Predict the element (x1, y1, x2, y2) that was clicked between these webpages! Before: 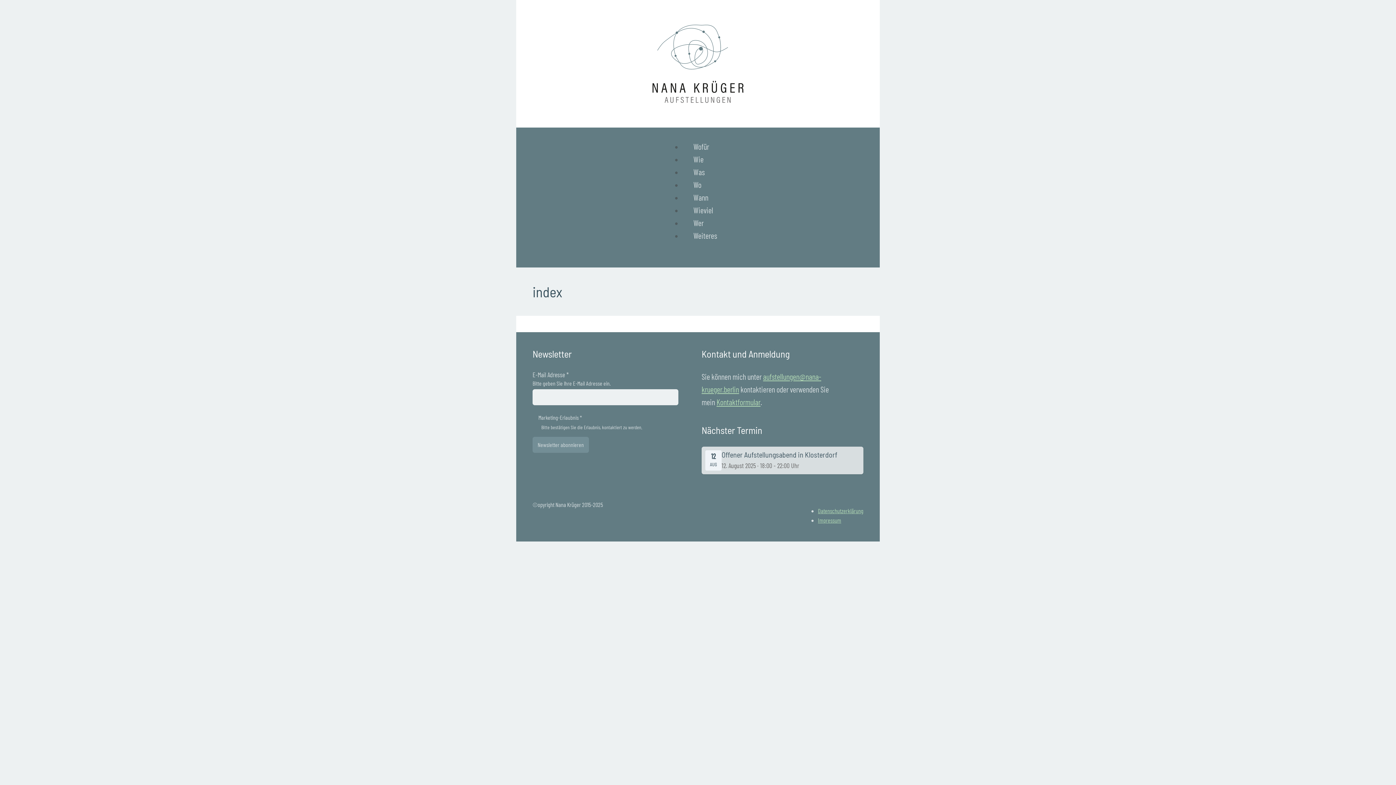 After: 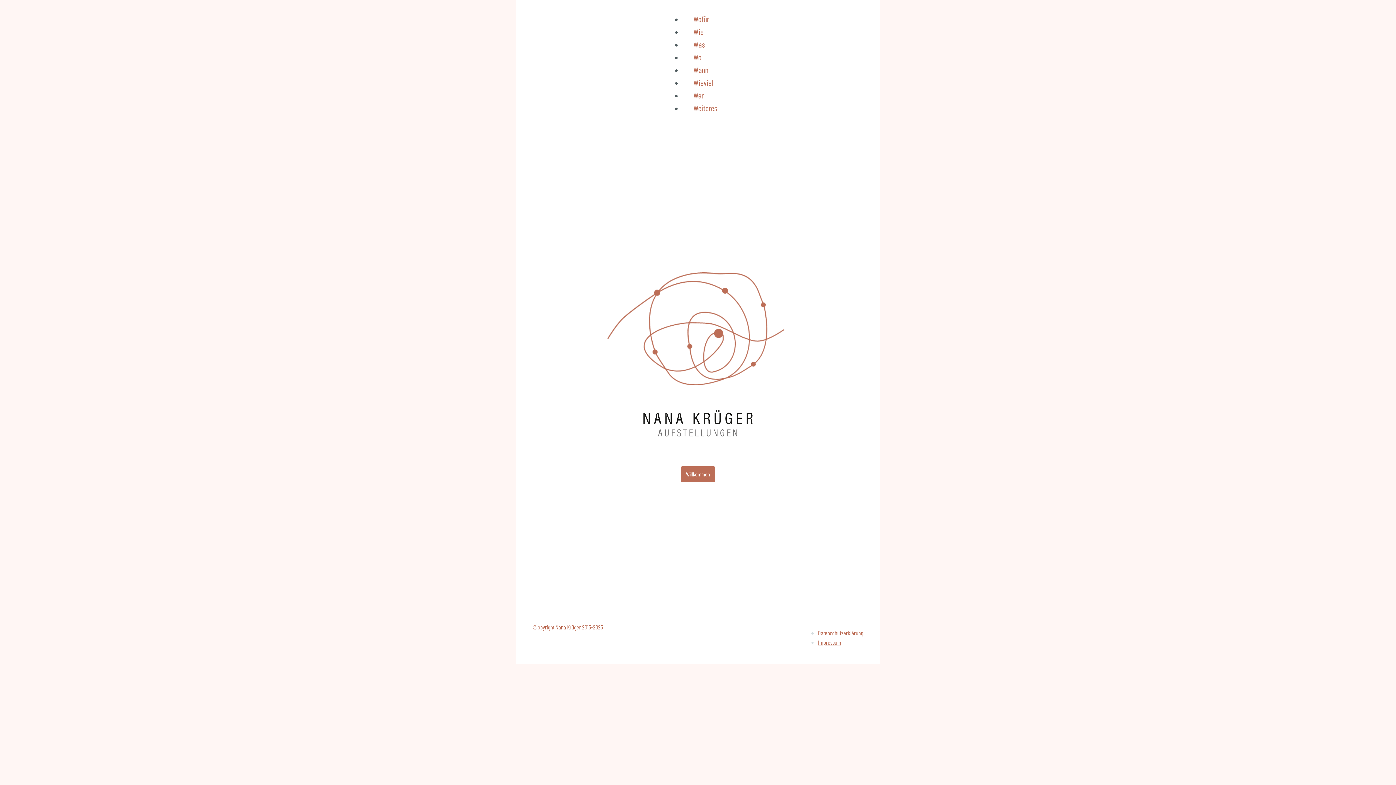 Action: bbox: (516, 0, 880, 127)